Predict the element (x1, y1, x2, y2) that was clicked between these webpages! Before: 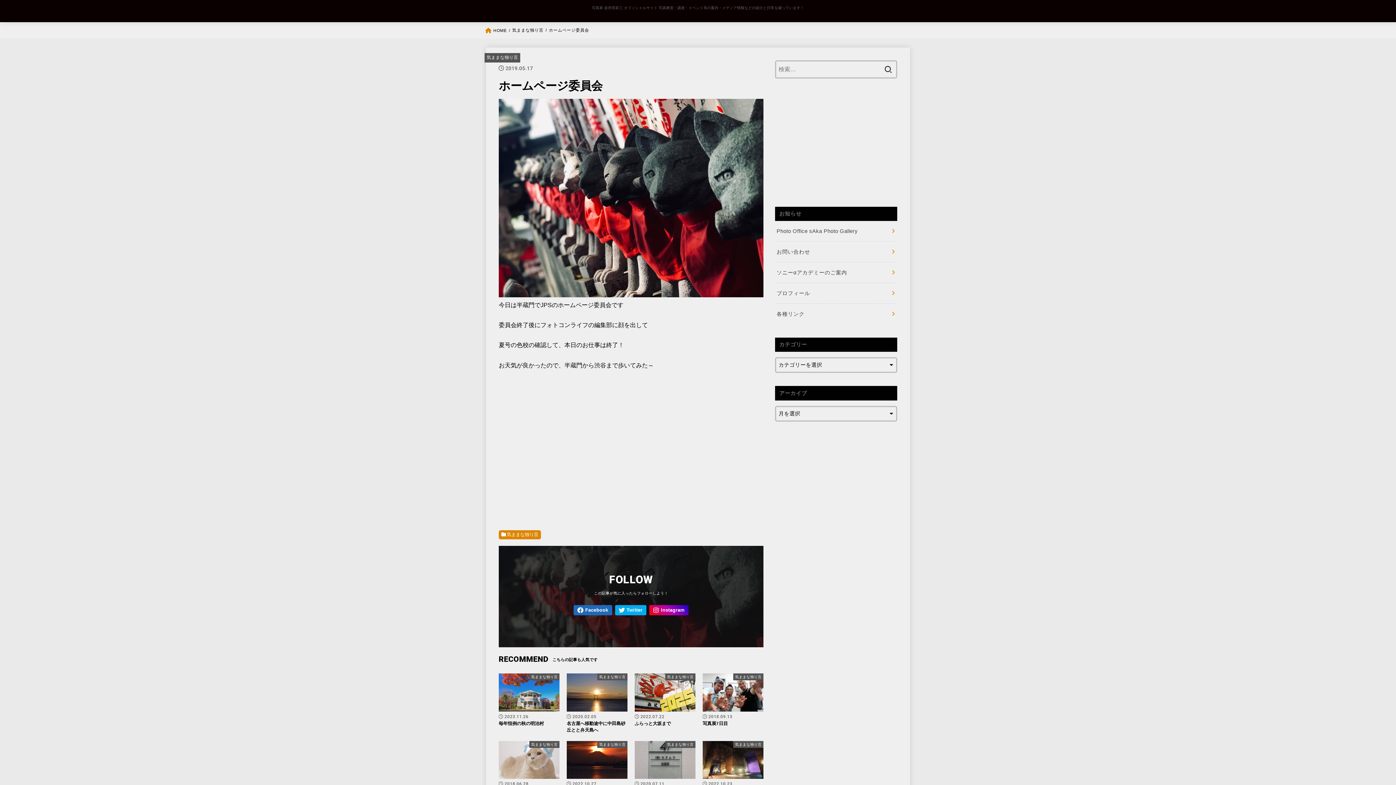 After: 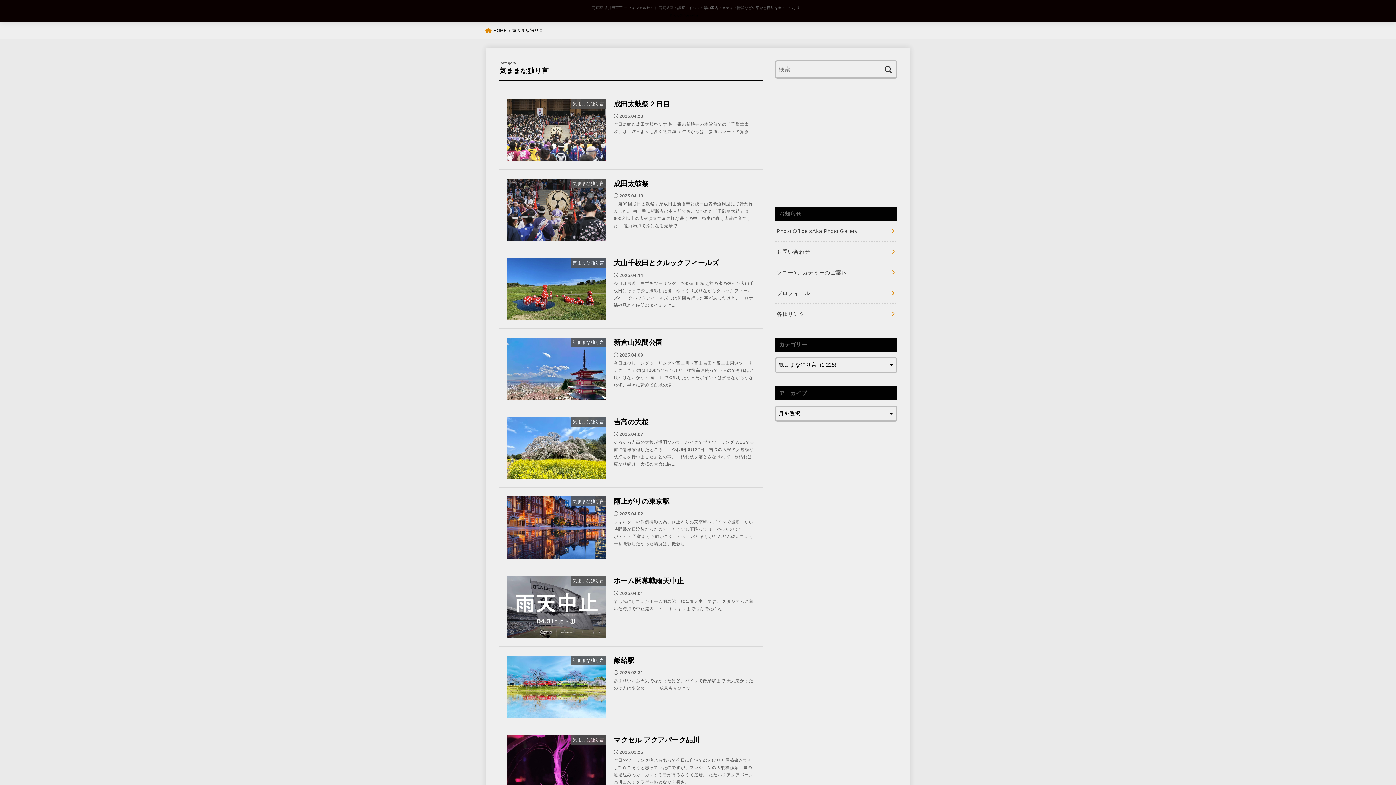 Action: bbox: (498, 530, 541, 539) label: 気ままな独り言